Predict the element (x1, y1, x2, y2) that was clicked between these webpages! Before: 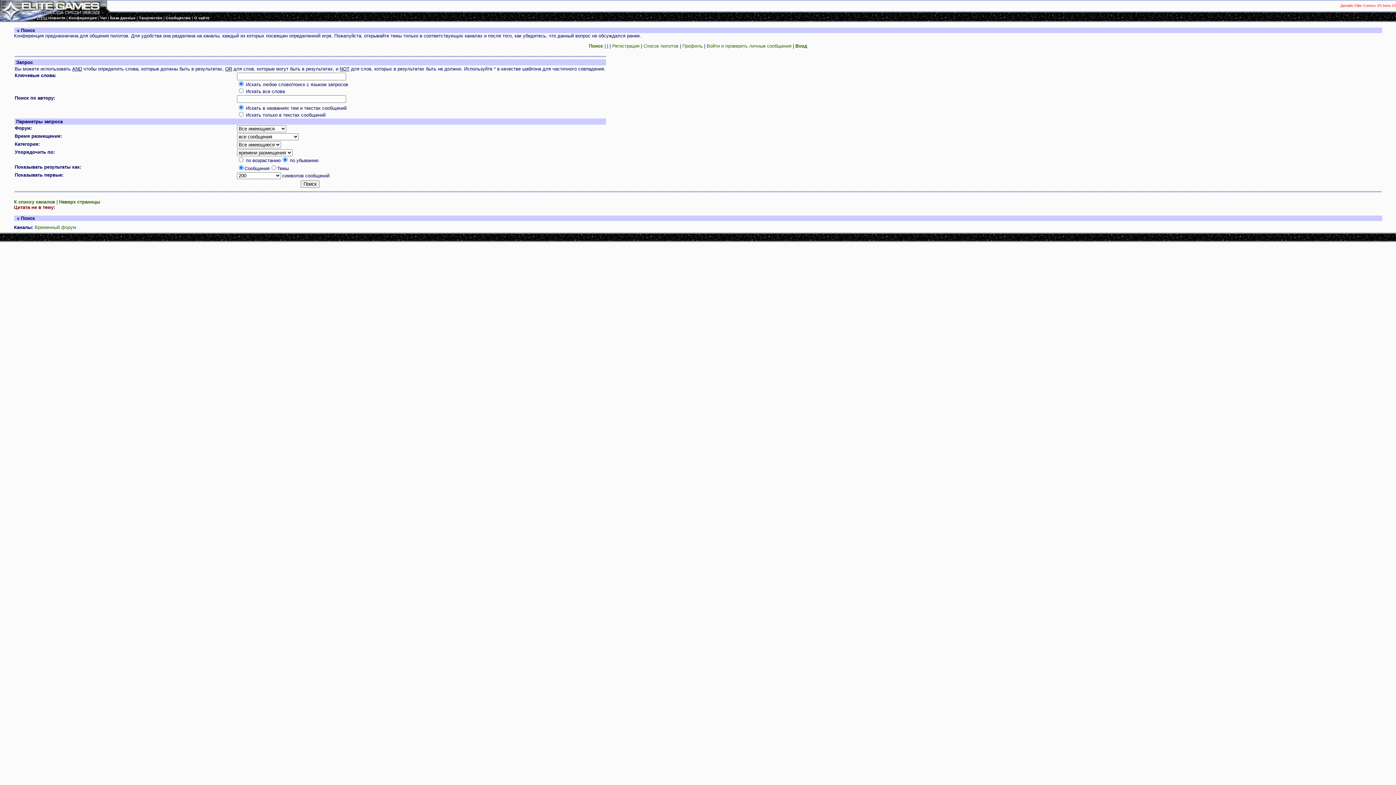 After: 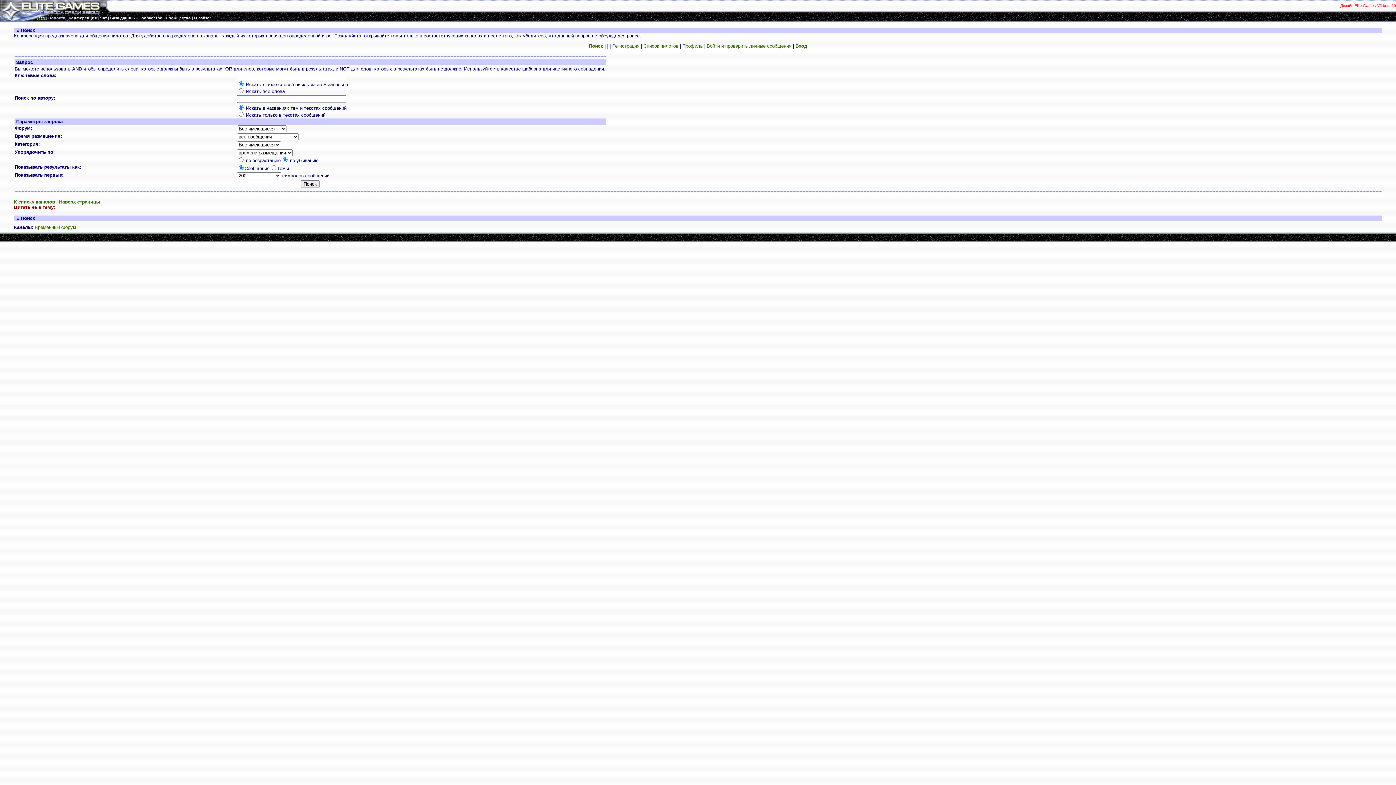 Action: bbox: (48, 15, 65, 20) label: Новости